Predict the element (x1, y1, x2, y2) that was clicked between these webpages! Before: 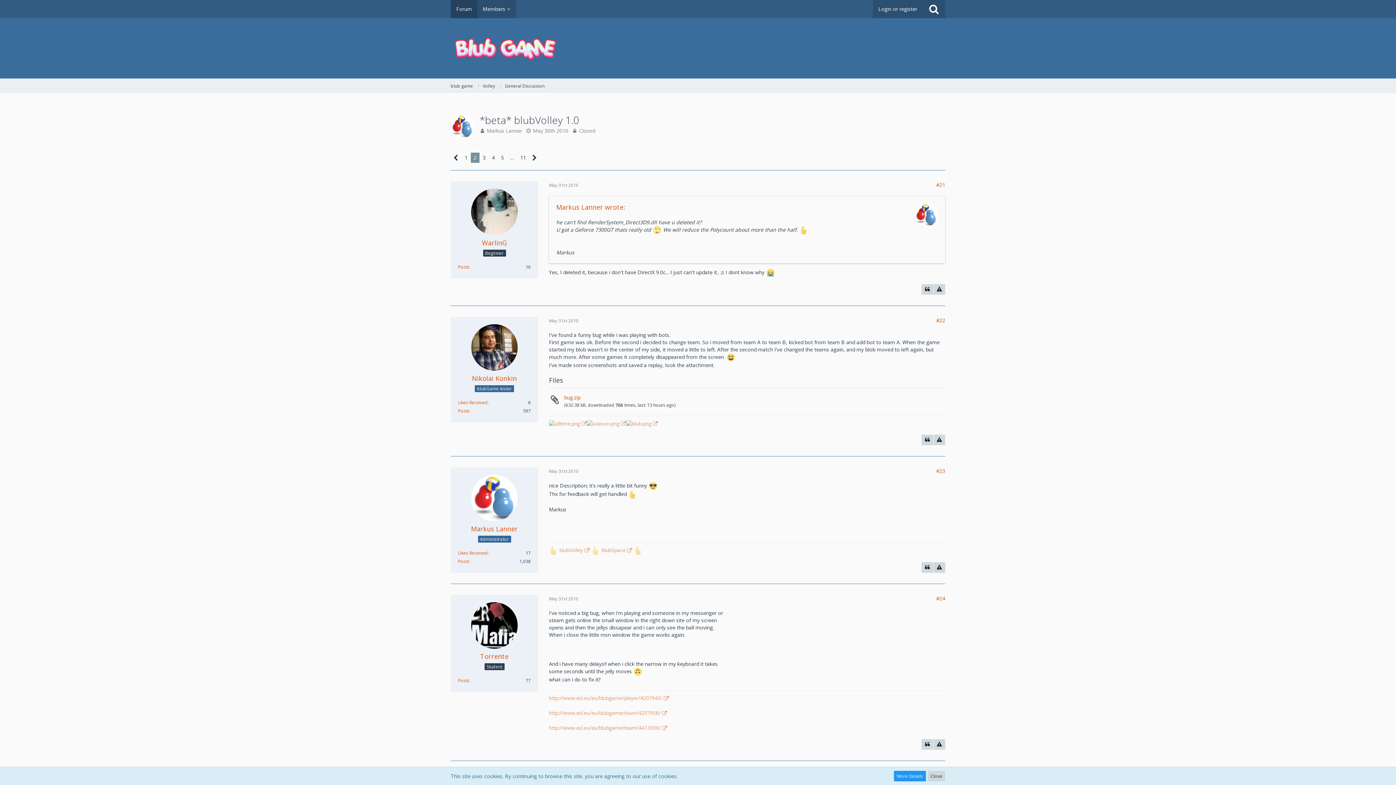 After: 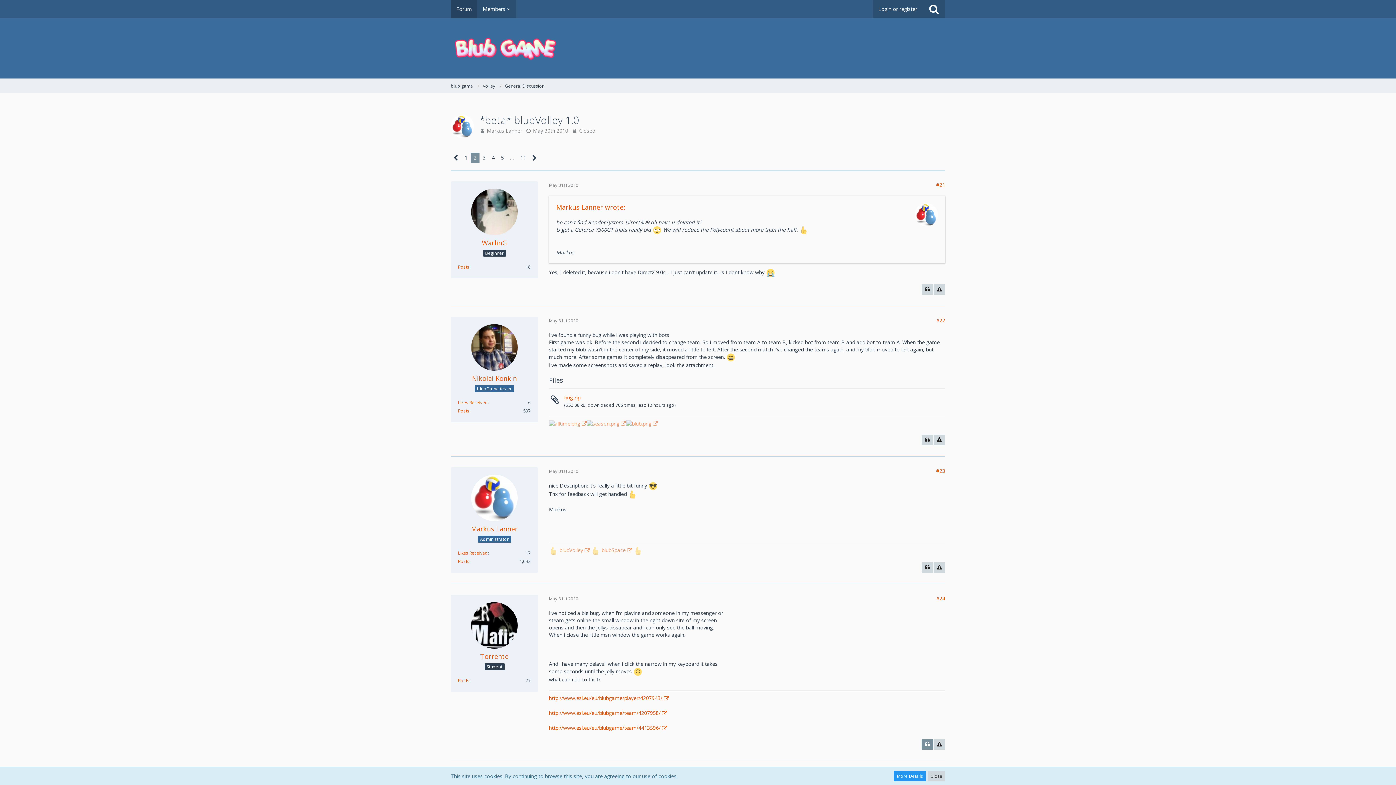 Action: bbox: (921, 739, 933, 750)